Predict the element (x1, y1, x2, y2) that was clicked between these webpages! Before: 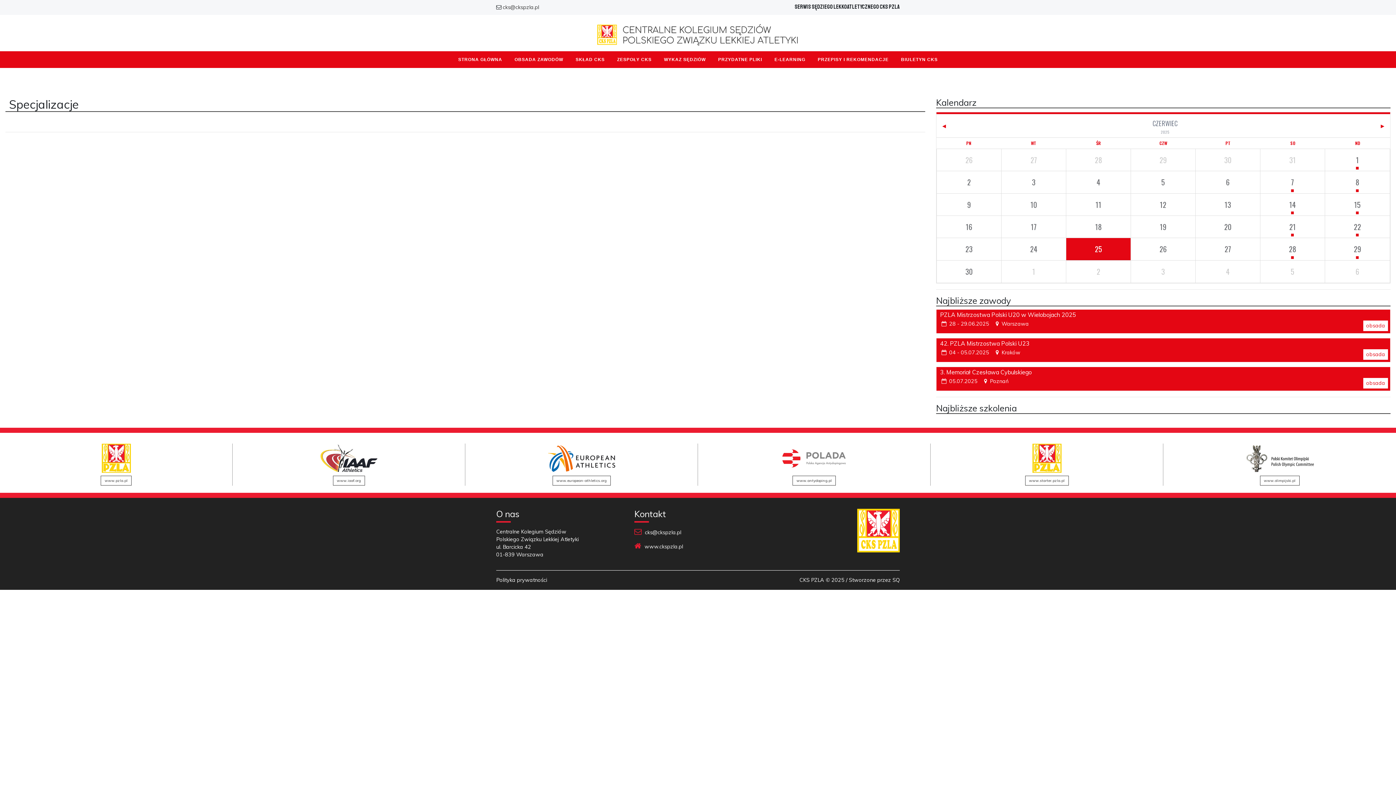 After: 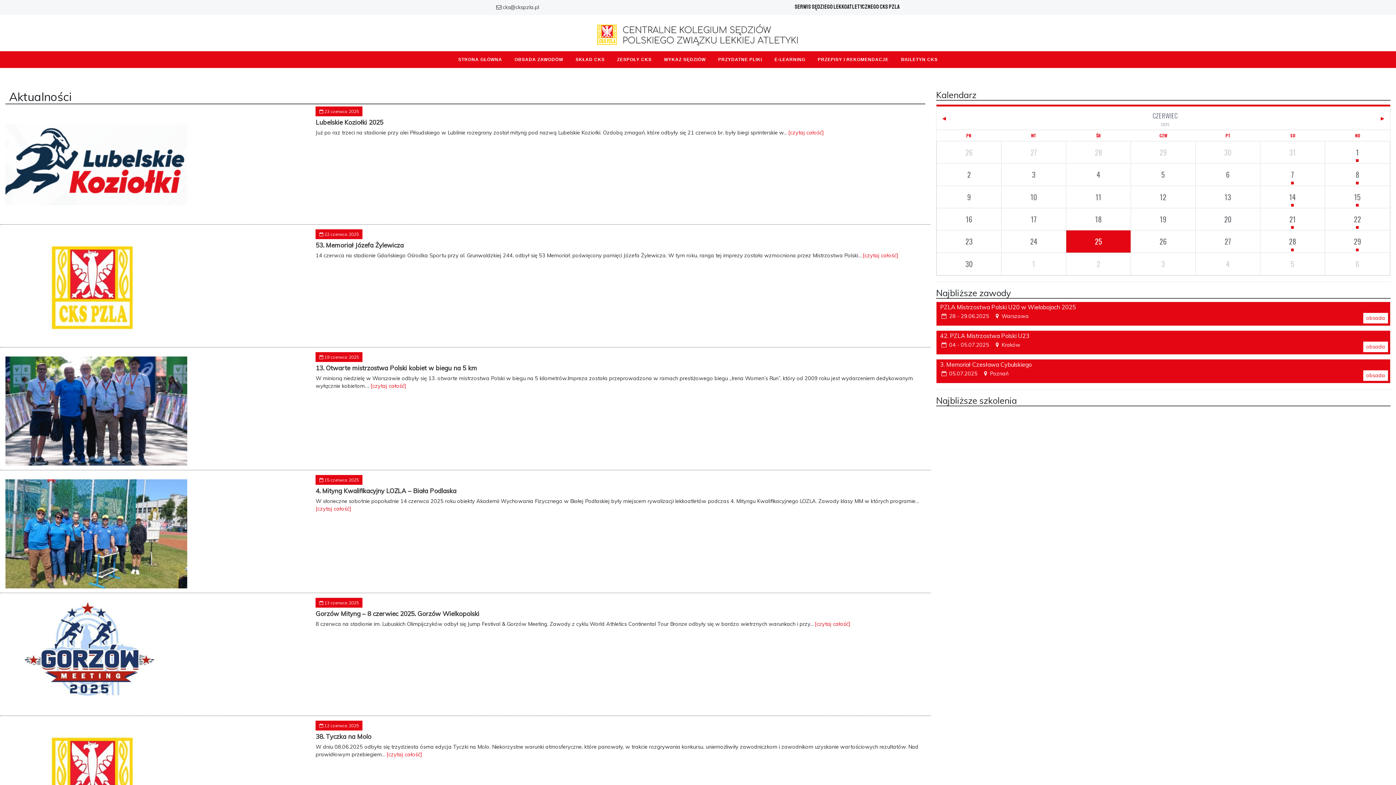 Action: label: STRONA GŁÓWNA bbox: (452, 51, 508, 68)